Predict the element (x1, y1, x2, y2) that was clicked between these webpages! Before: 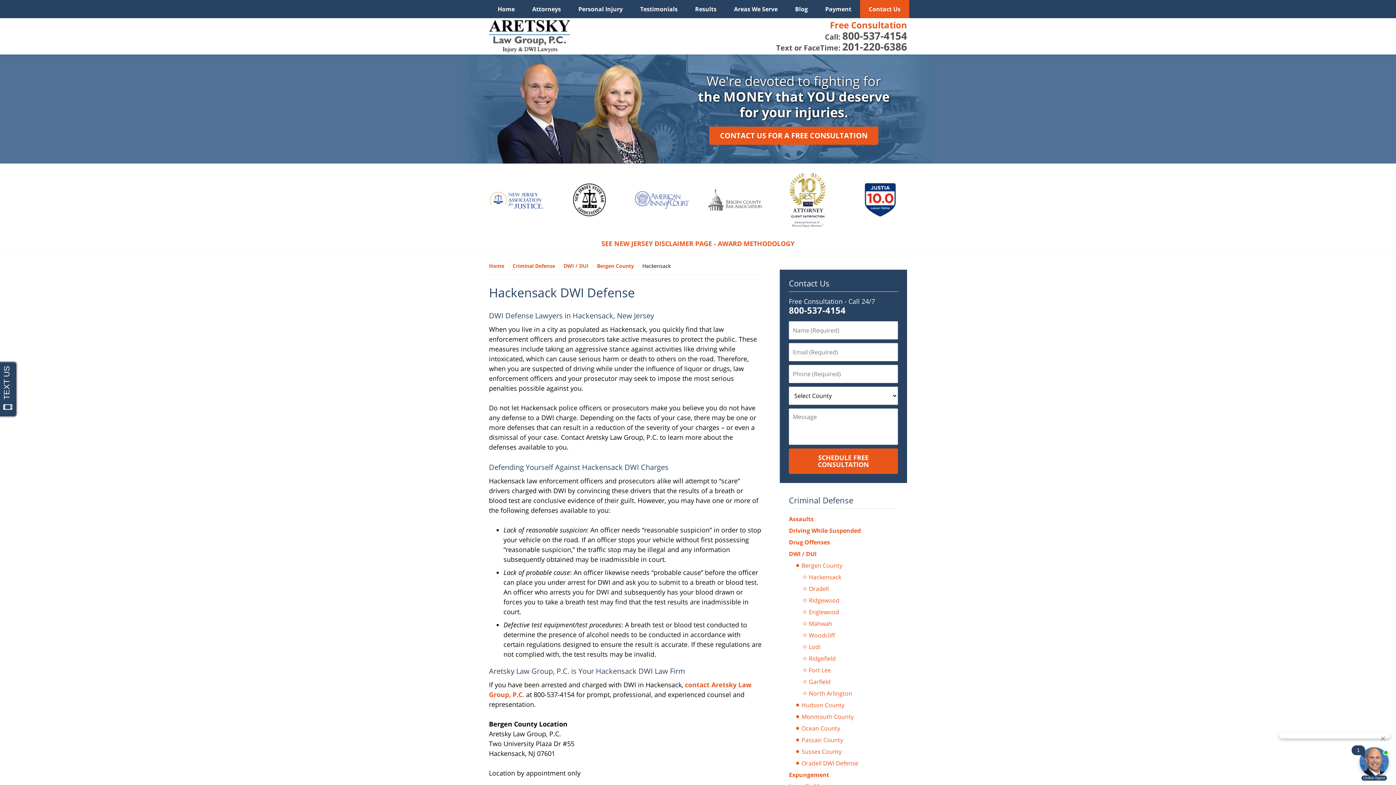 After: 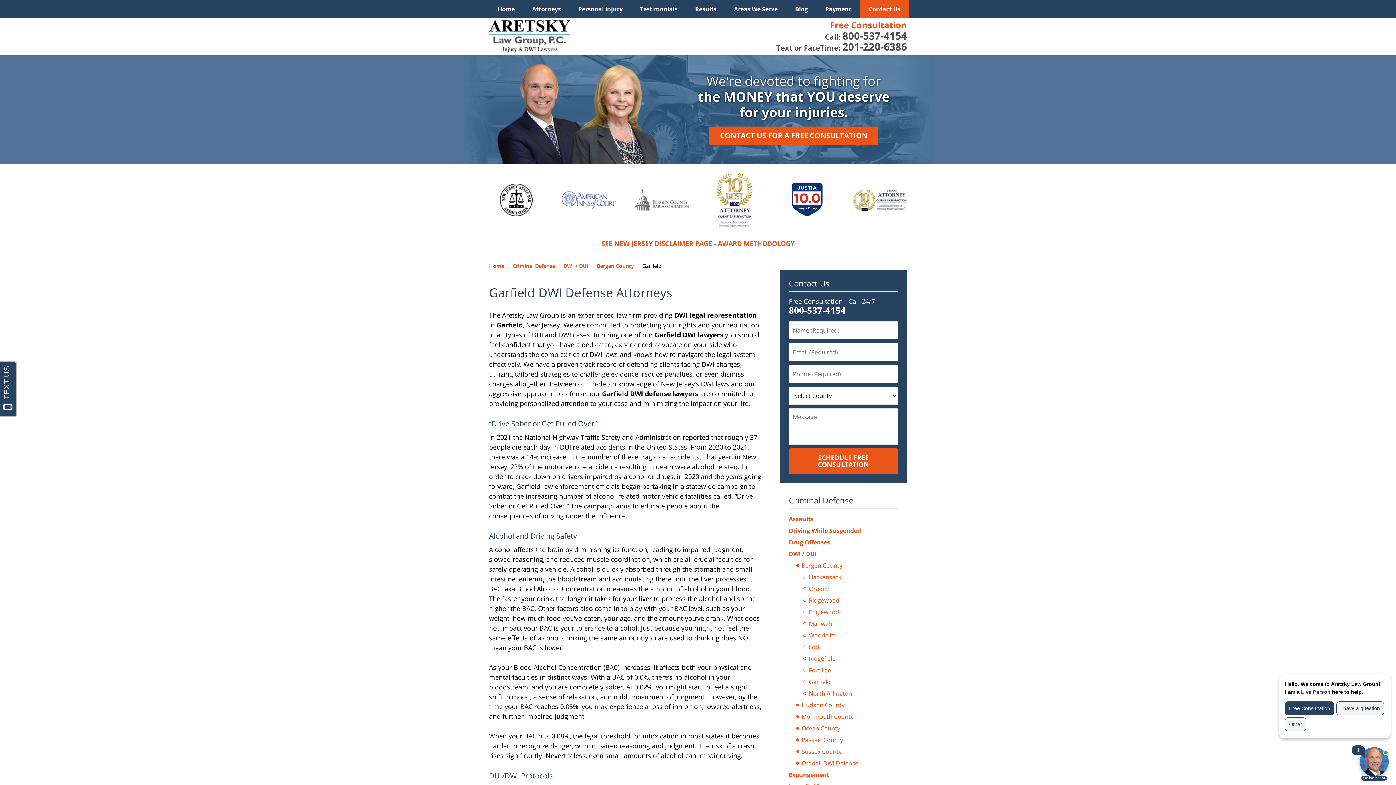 Action: bbox: (803, 677, 898, 686) label: Garfield